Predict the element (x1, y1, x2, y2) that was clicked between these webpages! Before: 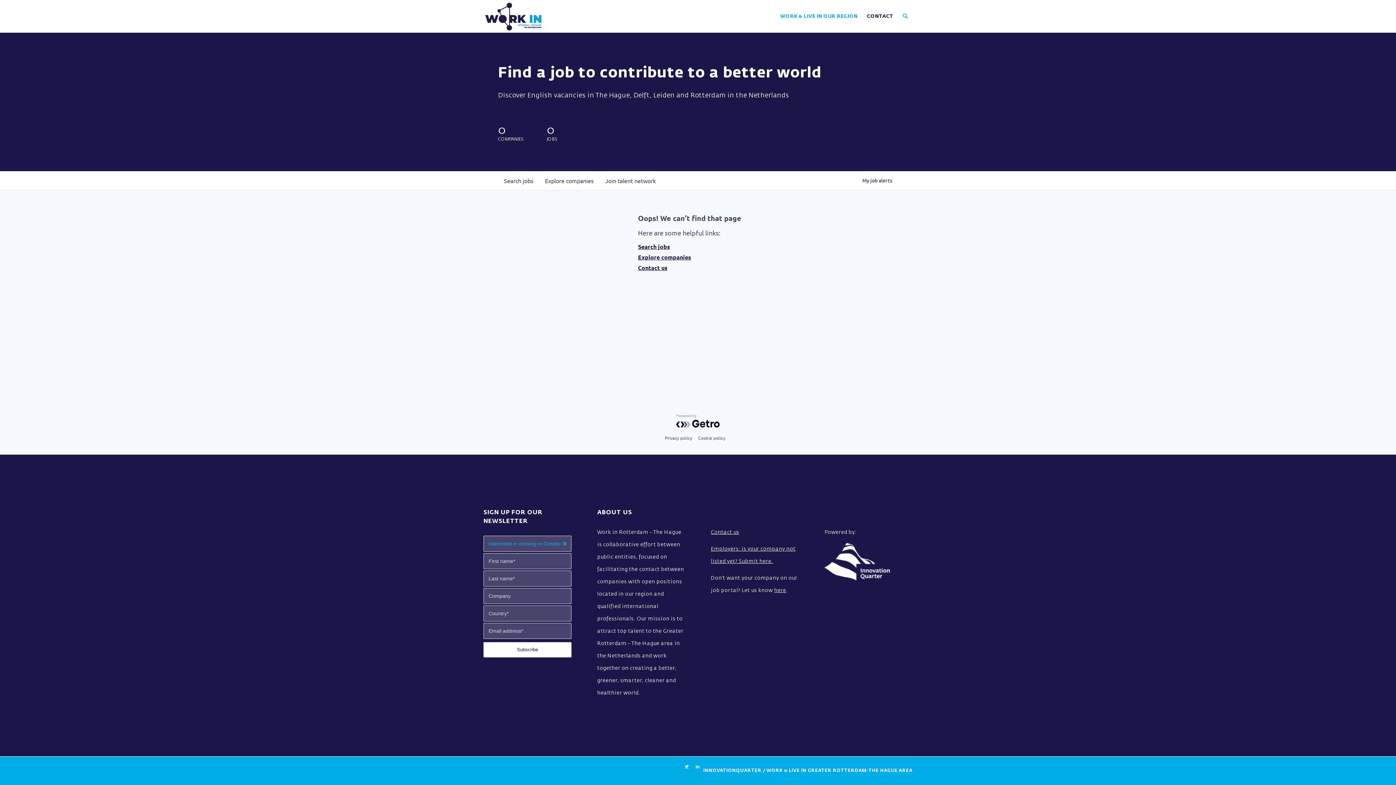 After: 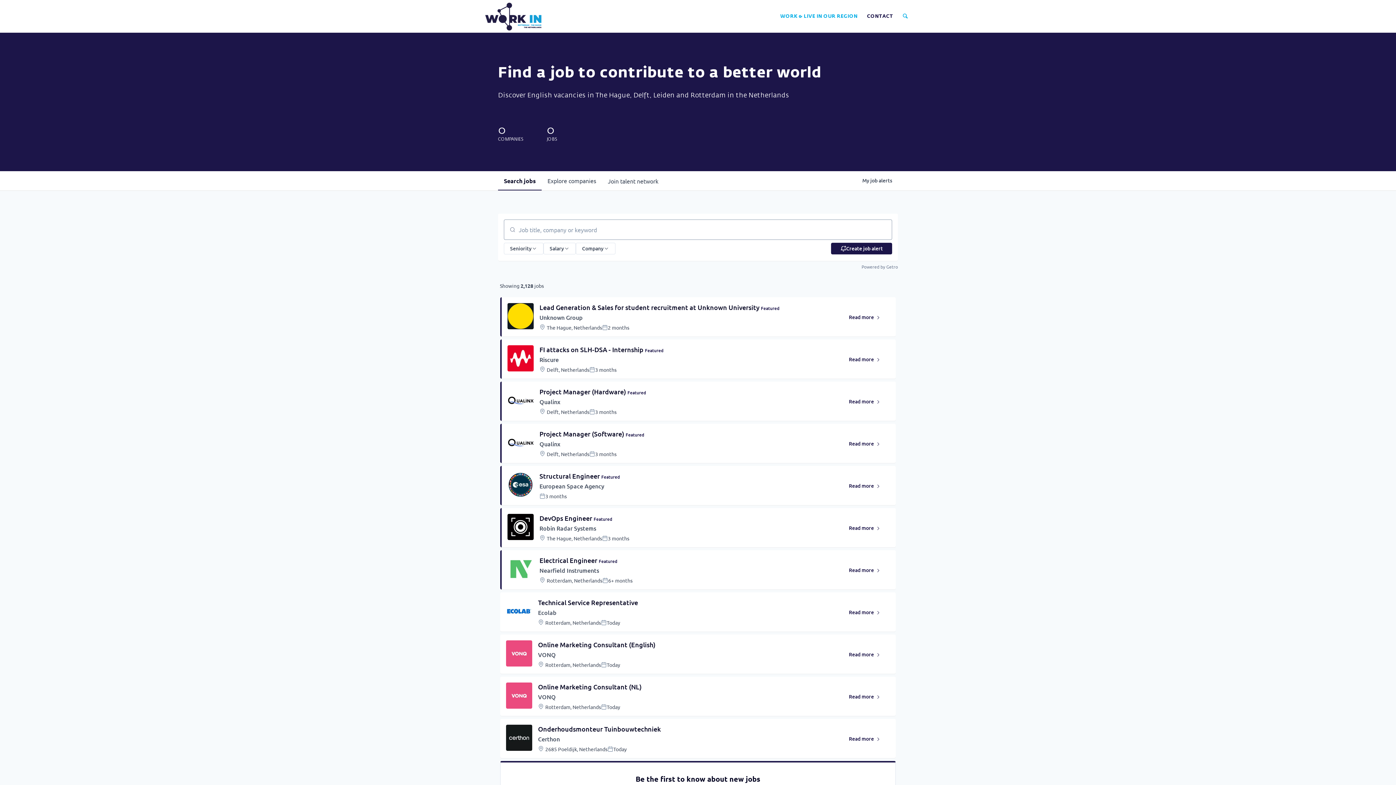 Action: label: Search 
jobs bbox: (498, 171, 539, 190)